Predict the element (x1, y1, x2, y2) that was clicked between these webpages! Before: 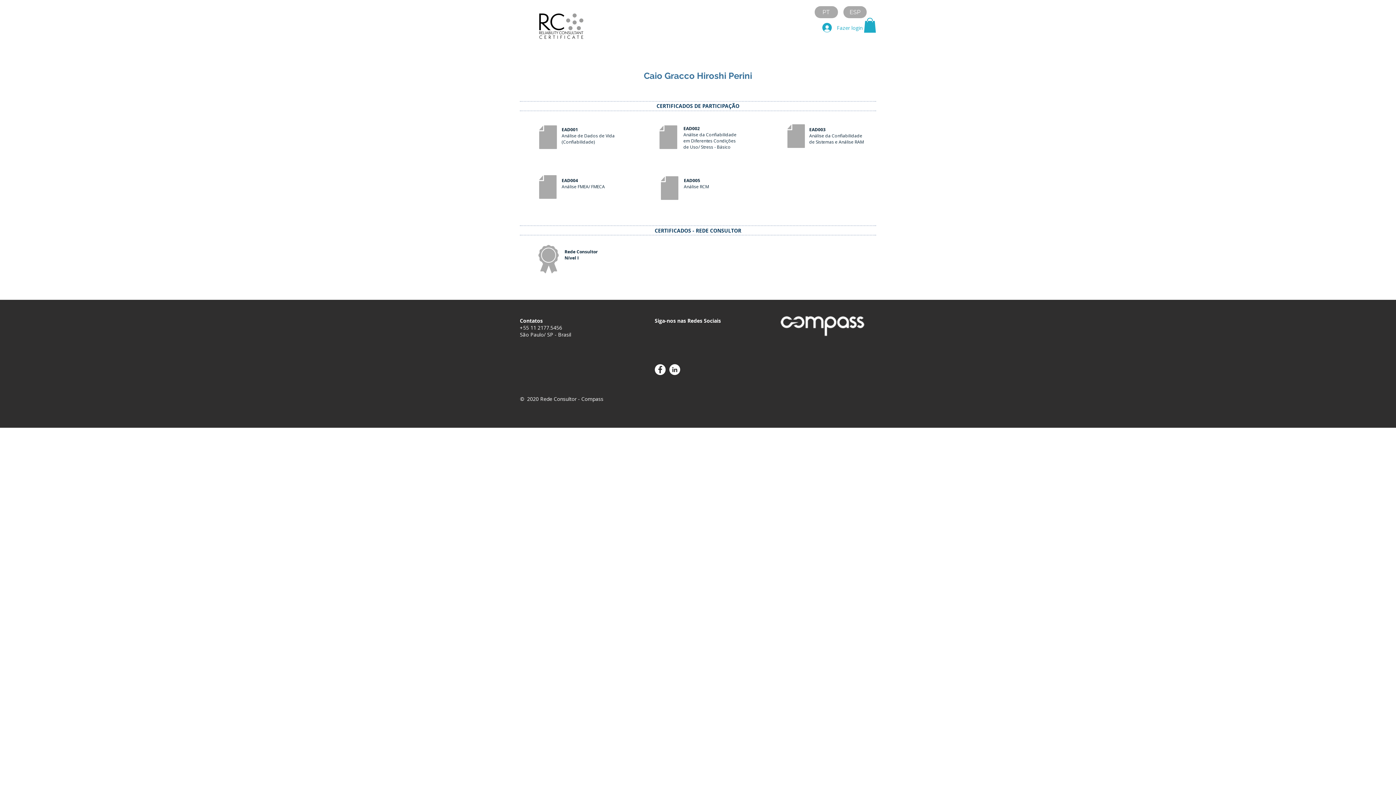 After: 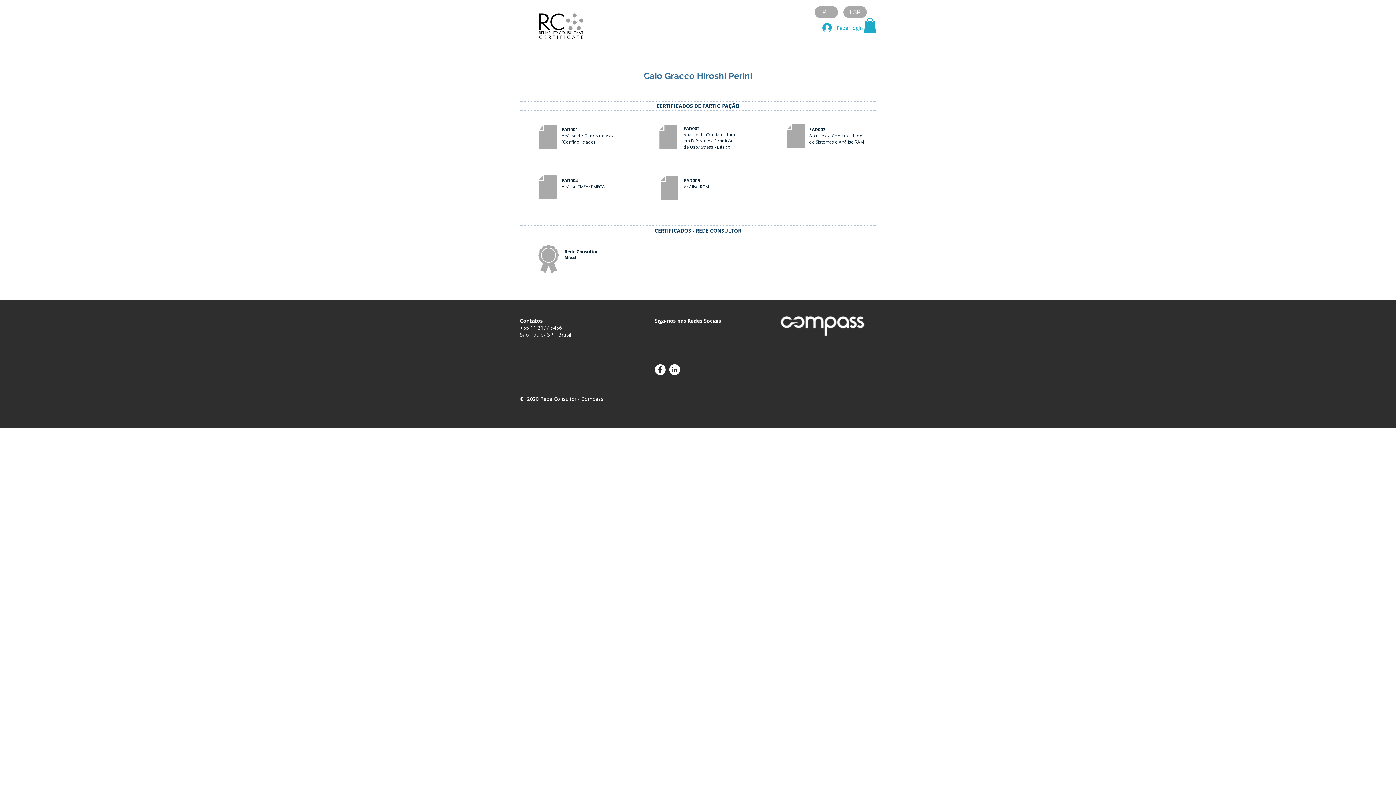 Action: bbox: (787, 124, 805, 147)